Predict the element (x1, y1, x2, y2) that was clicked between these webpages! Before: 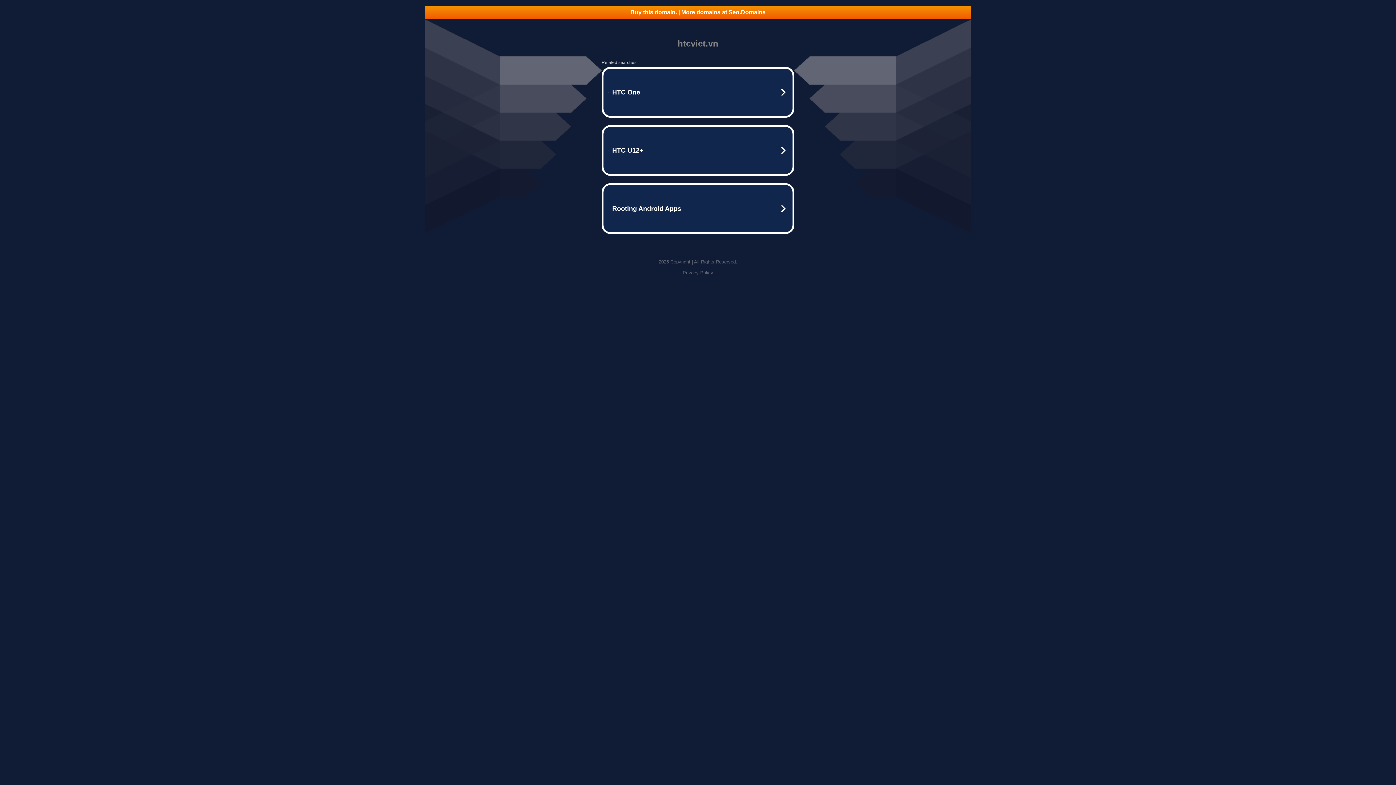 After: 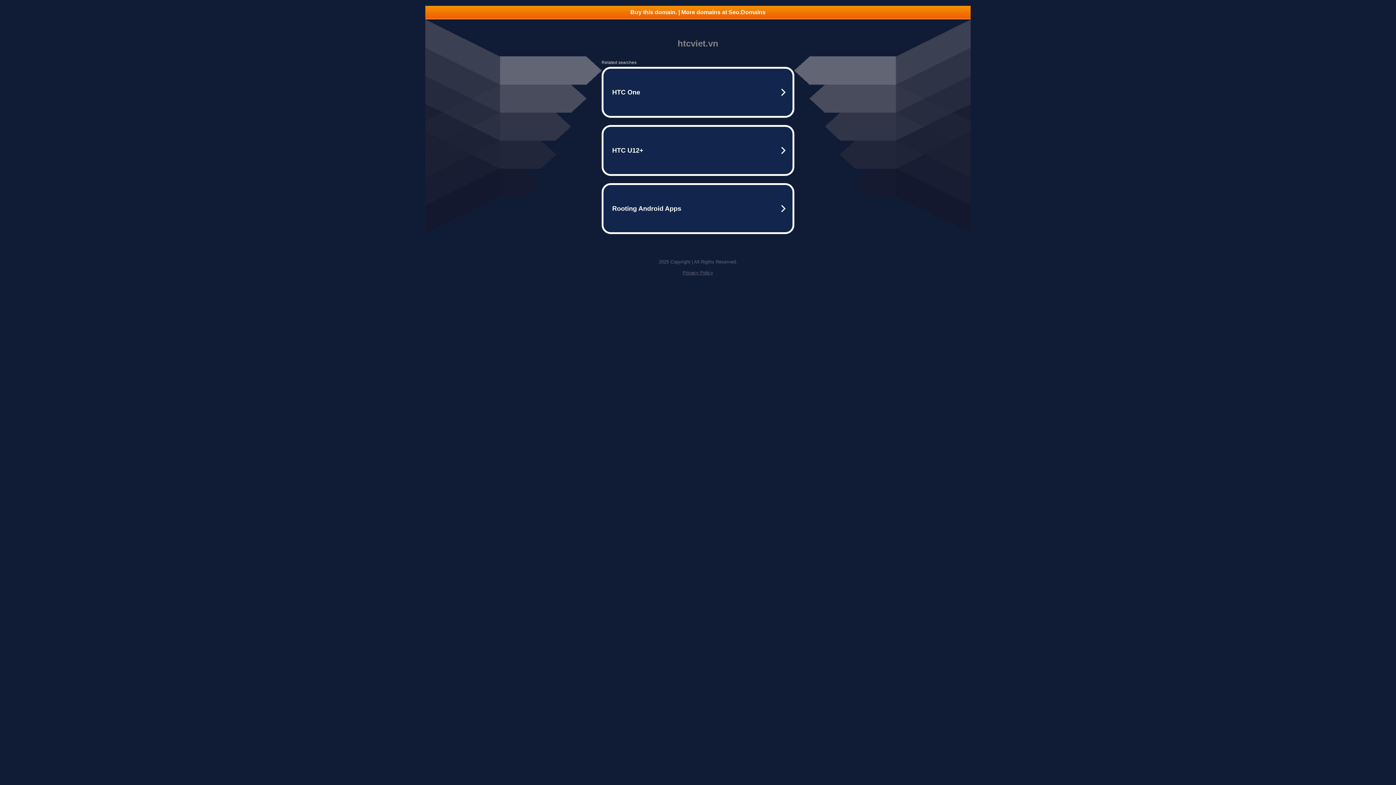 Action: bbox: (682, 270, 713, 275) label: Privacy Policy